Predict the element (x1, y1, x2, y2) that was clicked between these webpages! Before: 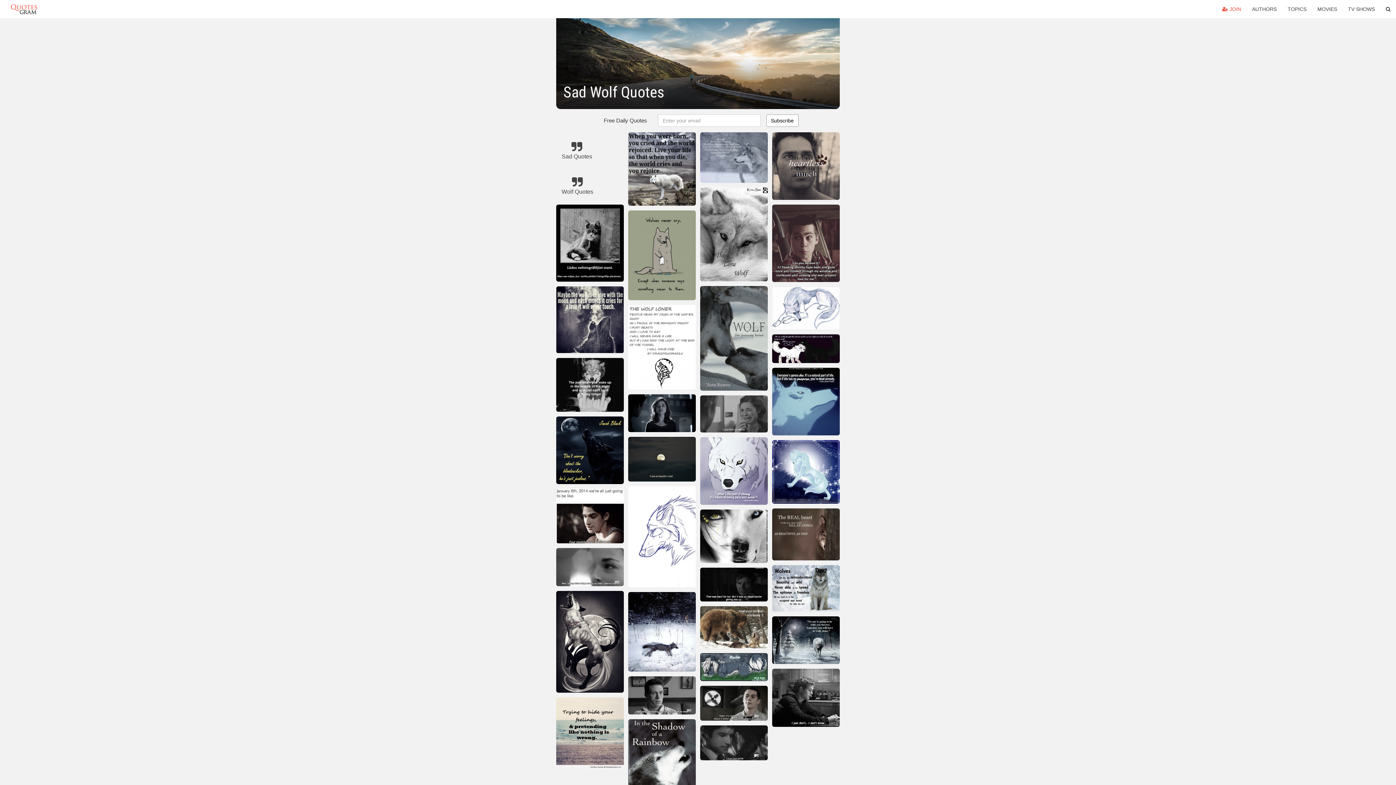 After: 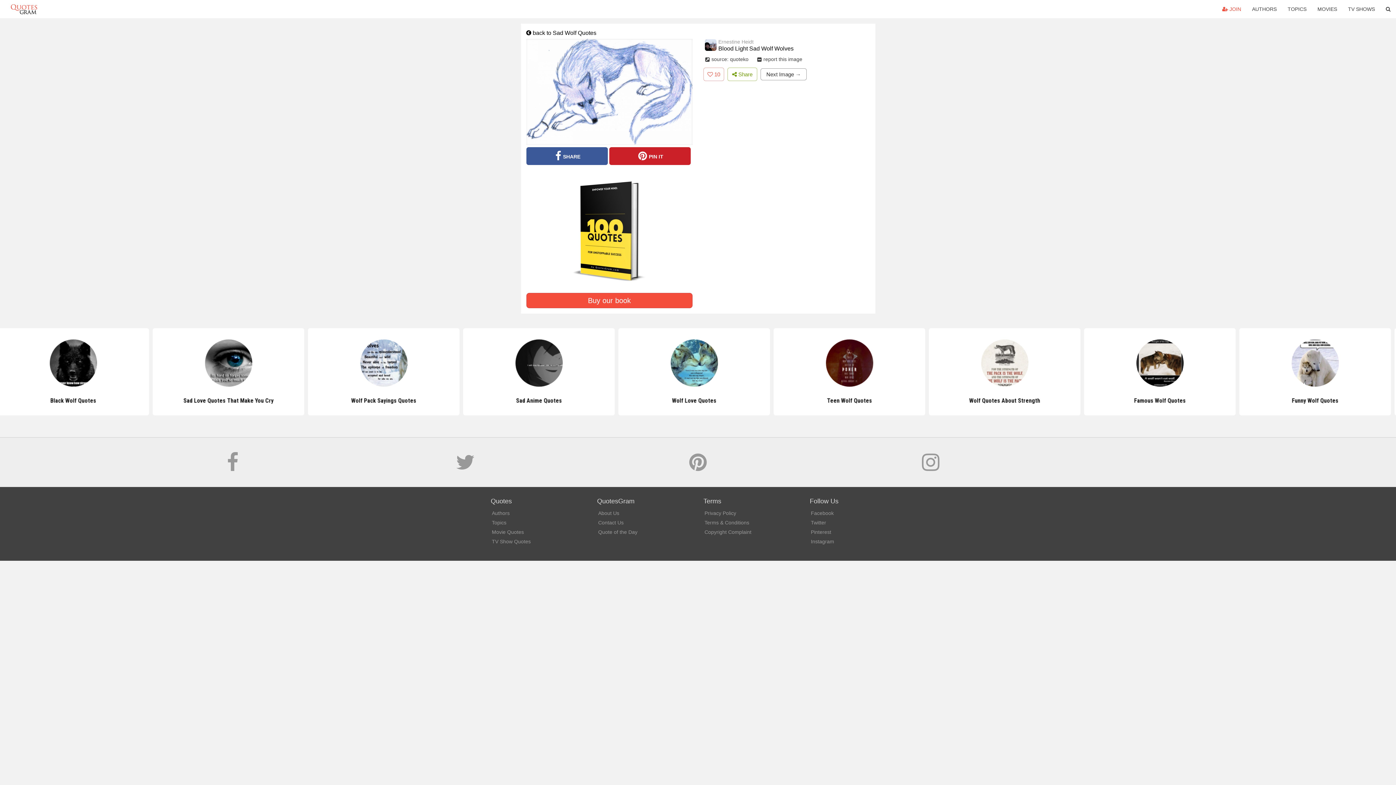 Action: bbox: (772, 286, 840, 332)